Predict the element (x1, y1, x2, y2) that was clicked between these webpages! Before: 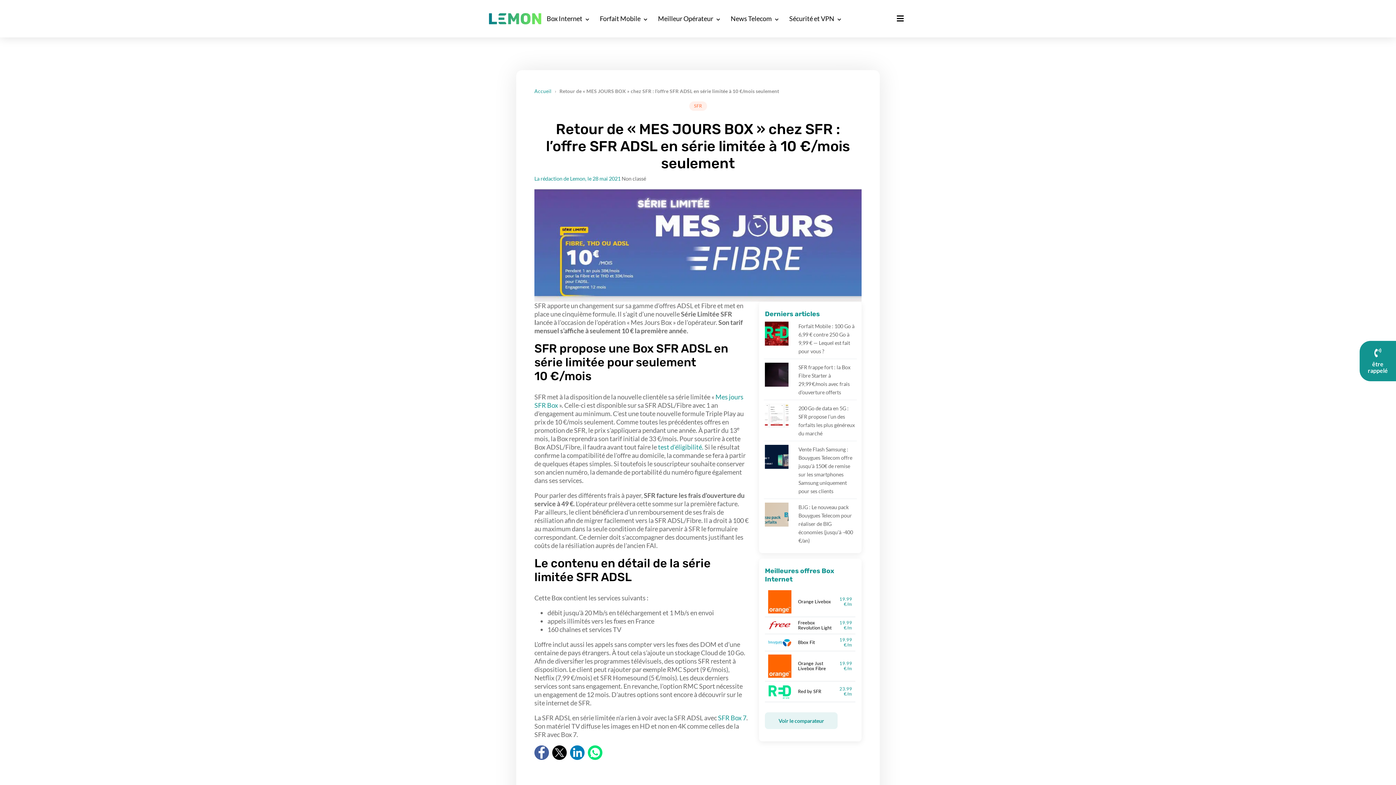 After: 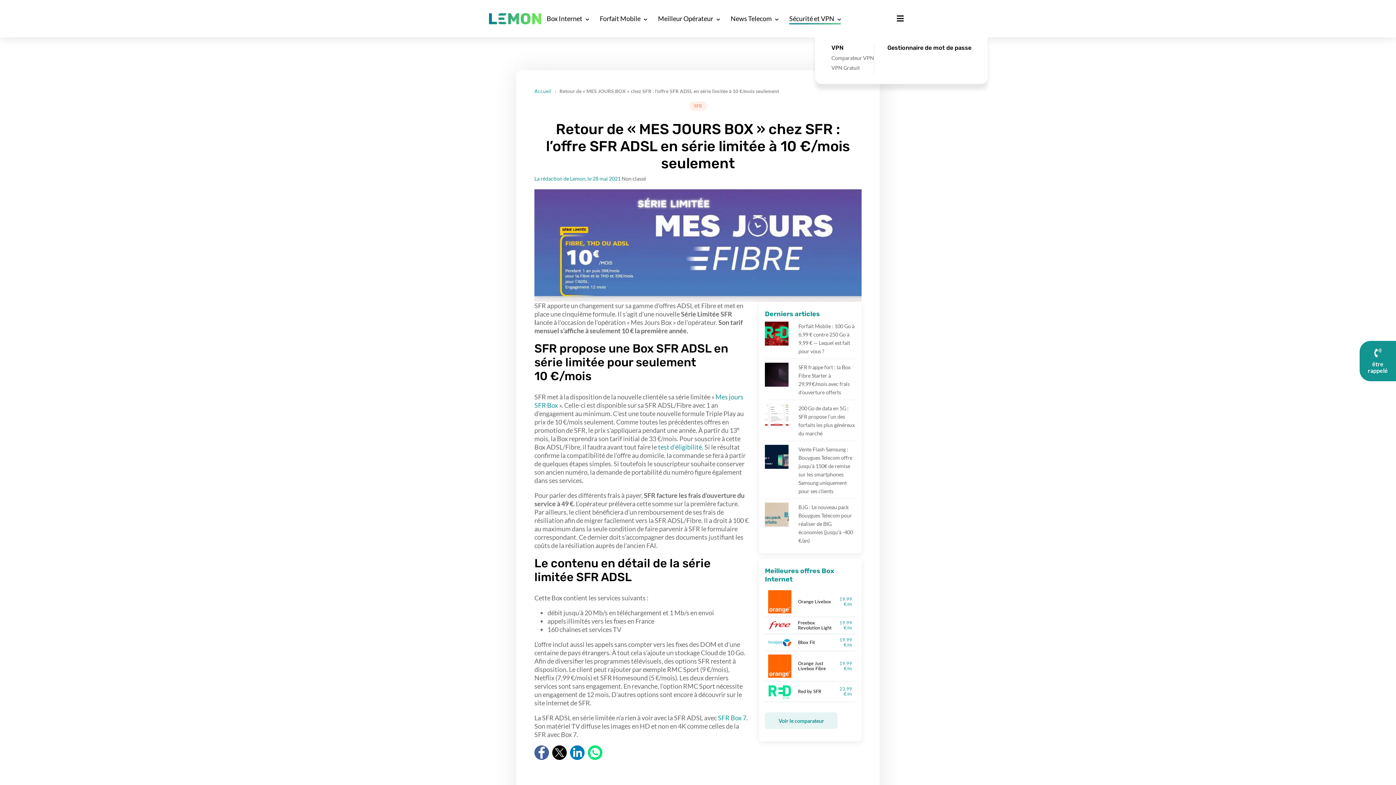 Action: bbox: (784, 3, 846, 33) label: Sécurité et VPN